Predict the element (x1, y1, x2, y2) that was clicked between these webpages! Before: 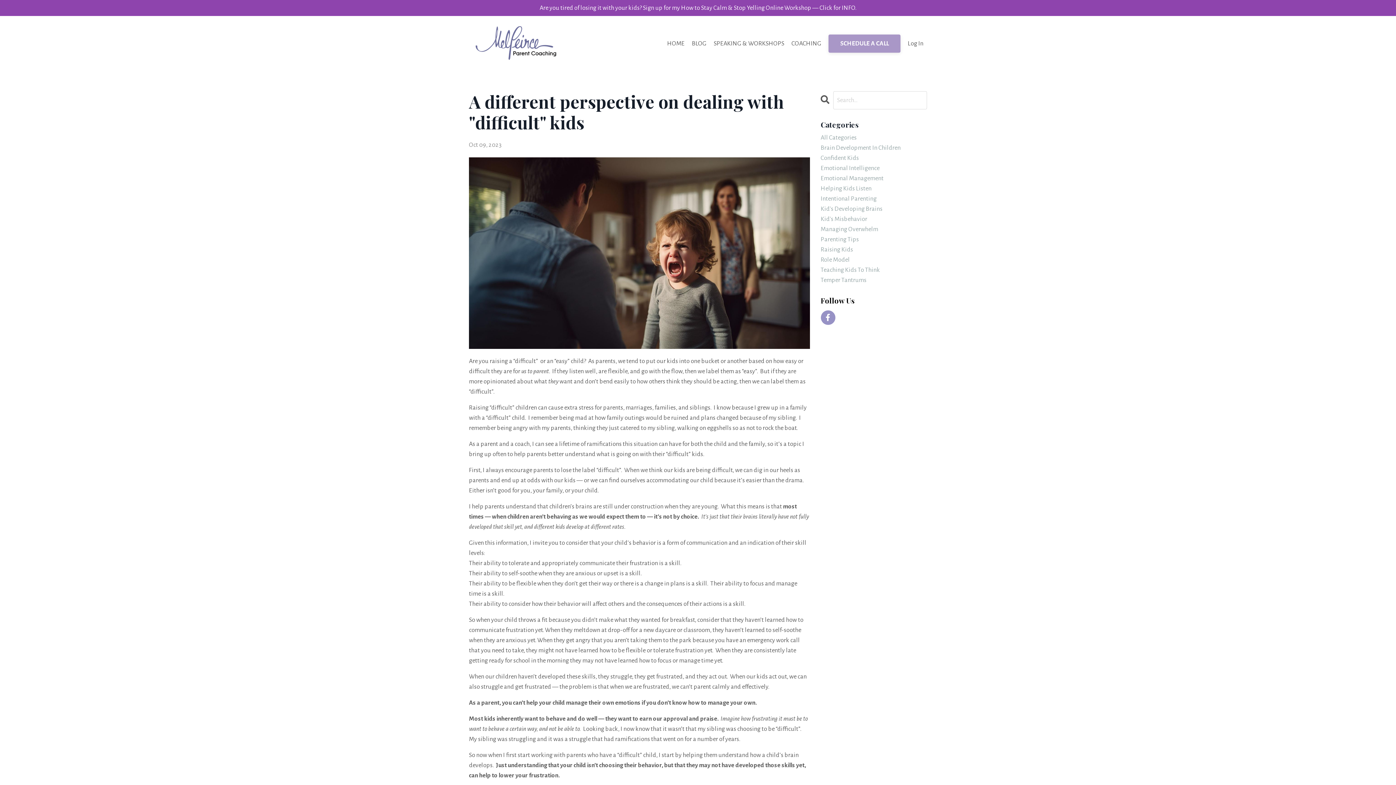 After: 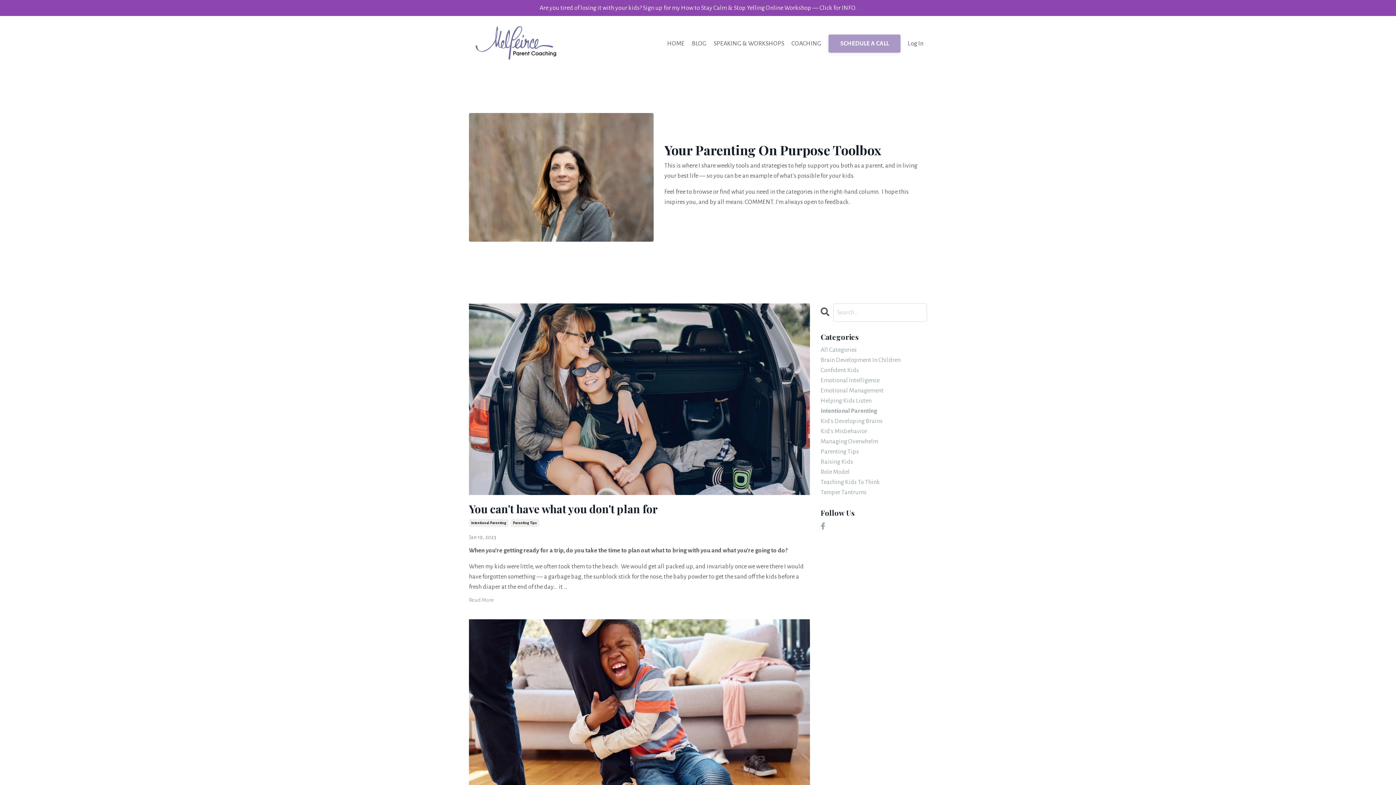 Action: bbox: (820, 193, 927, 204) label: Intentional Parenting